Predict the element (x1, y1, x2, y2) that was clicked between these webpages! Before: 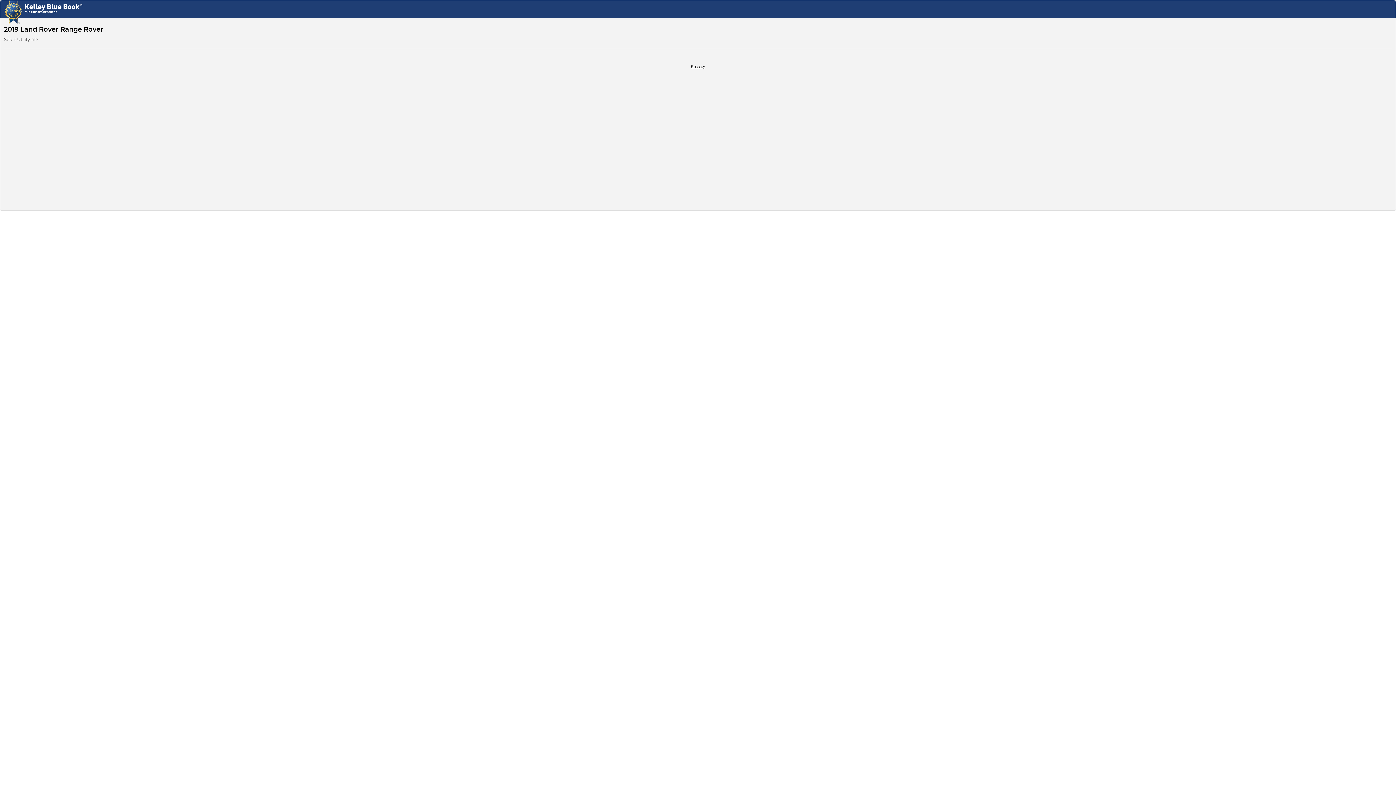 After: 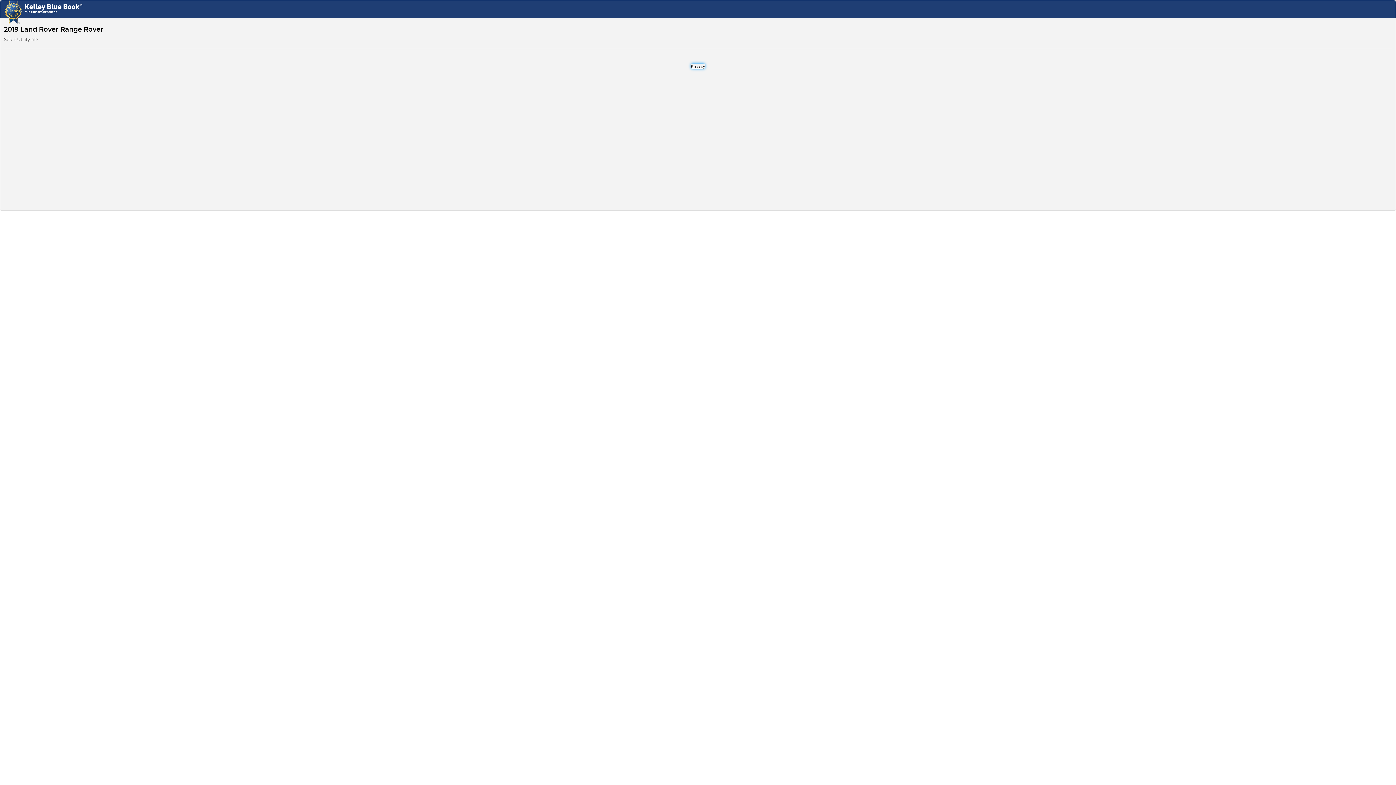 Action: bbox: (691, 63, 705, 68) label: Privacy